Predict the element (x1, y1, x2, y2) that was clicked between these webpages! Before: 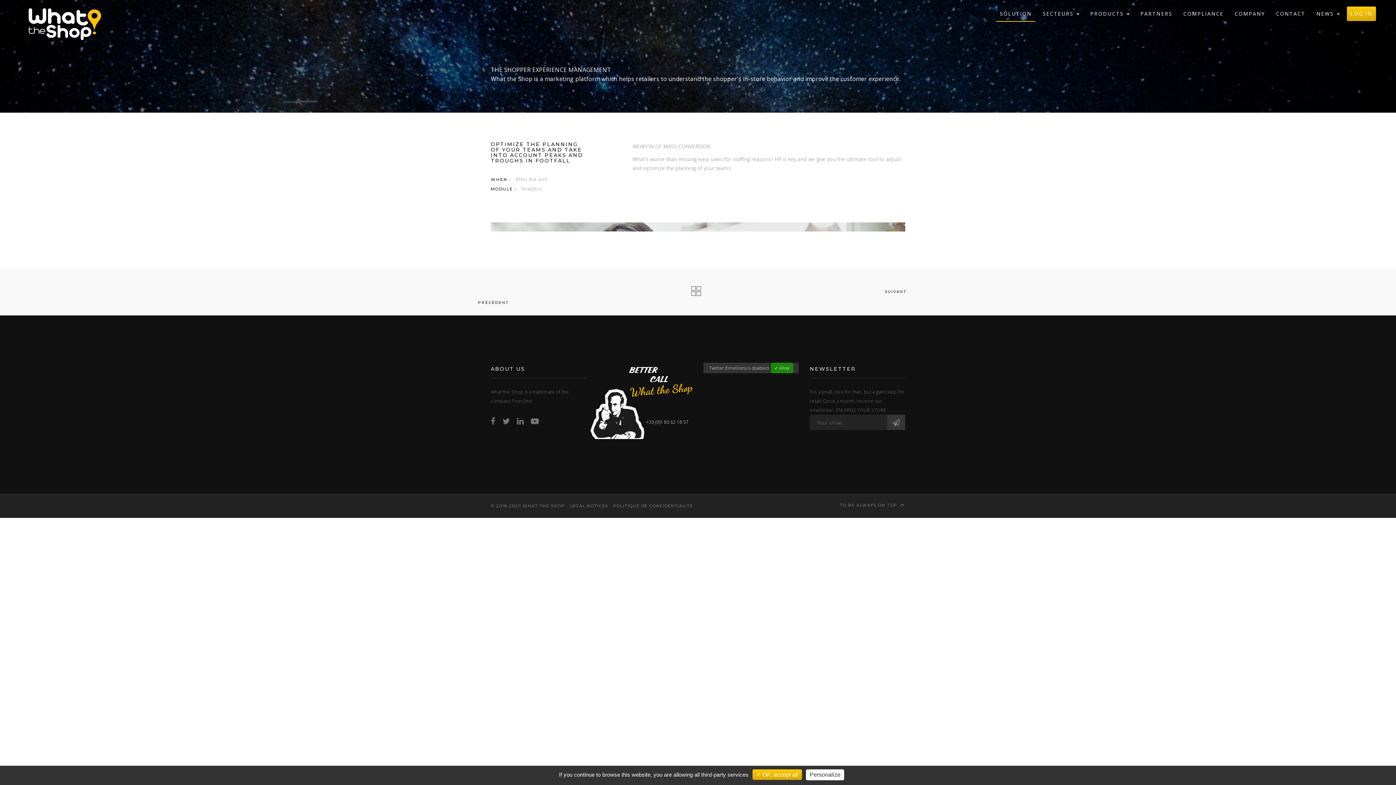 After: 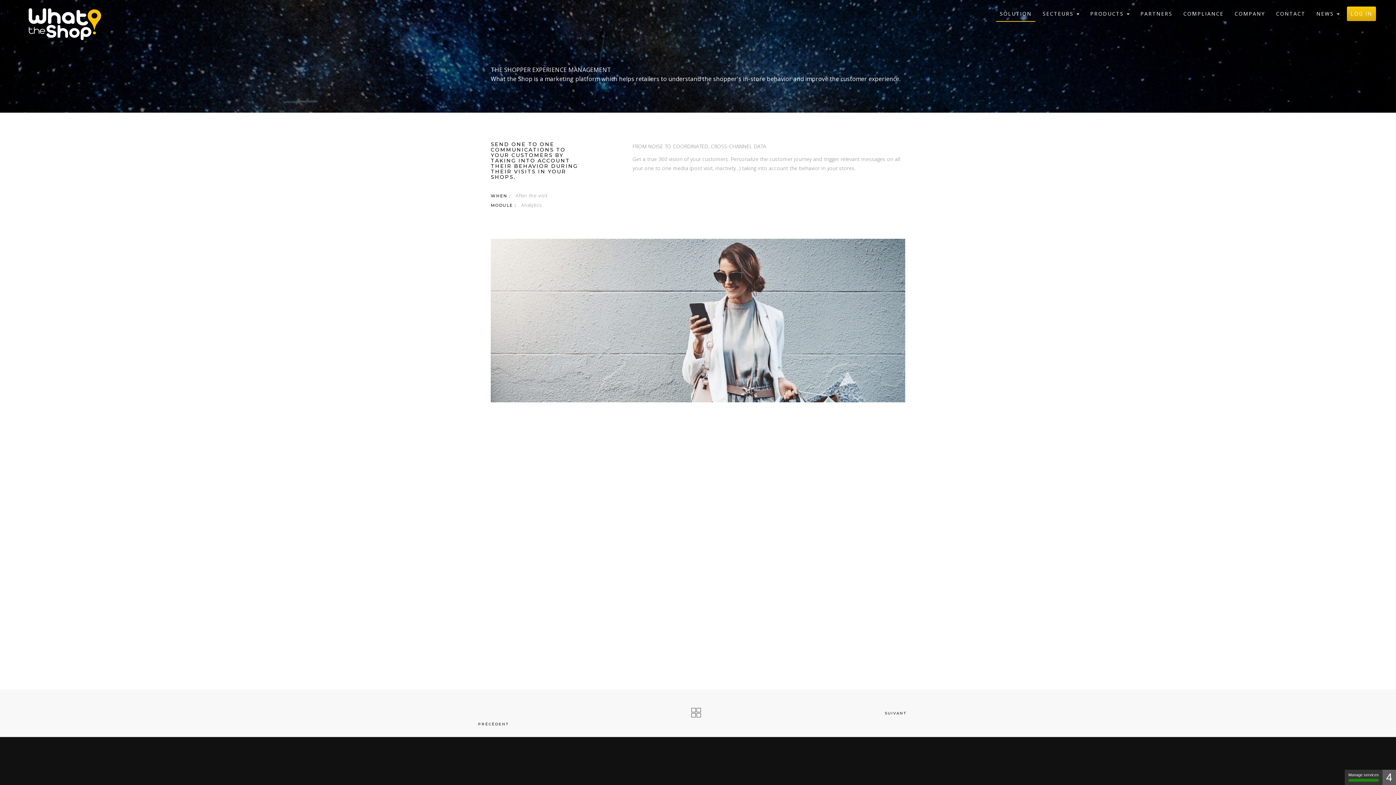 Action: bbox: (885, 289, 918, 301) label: SUIVANT 